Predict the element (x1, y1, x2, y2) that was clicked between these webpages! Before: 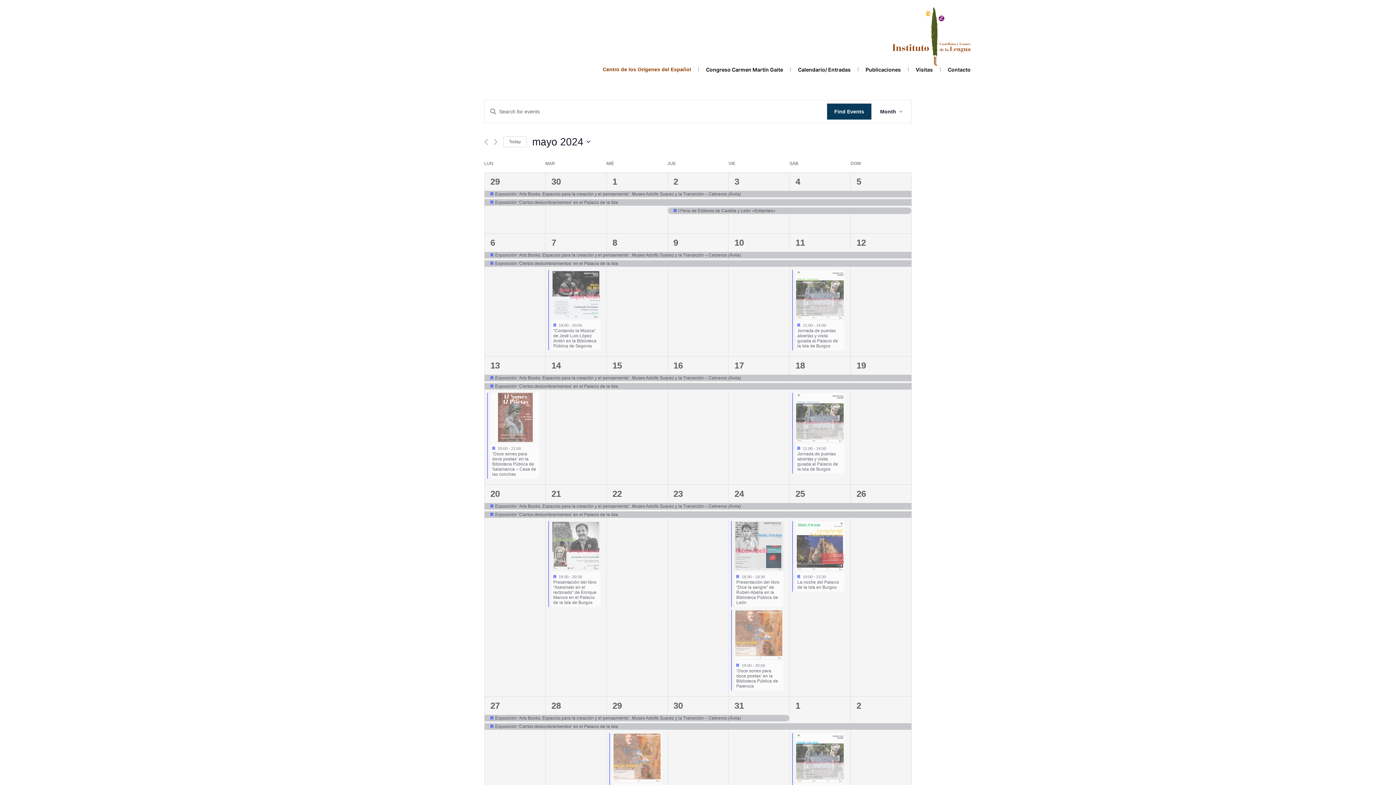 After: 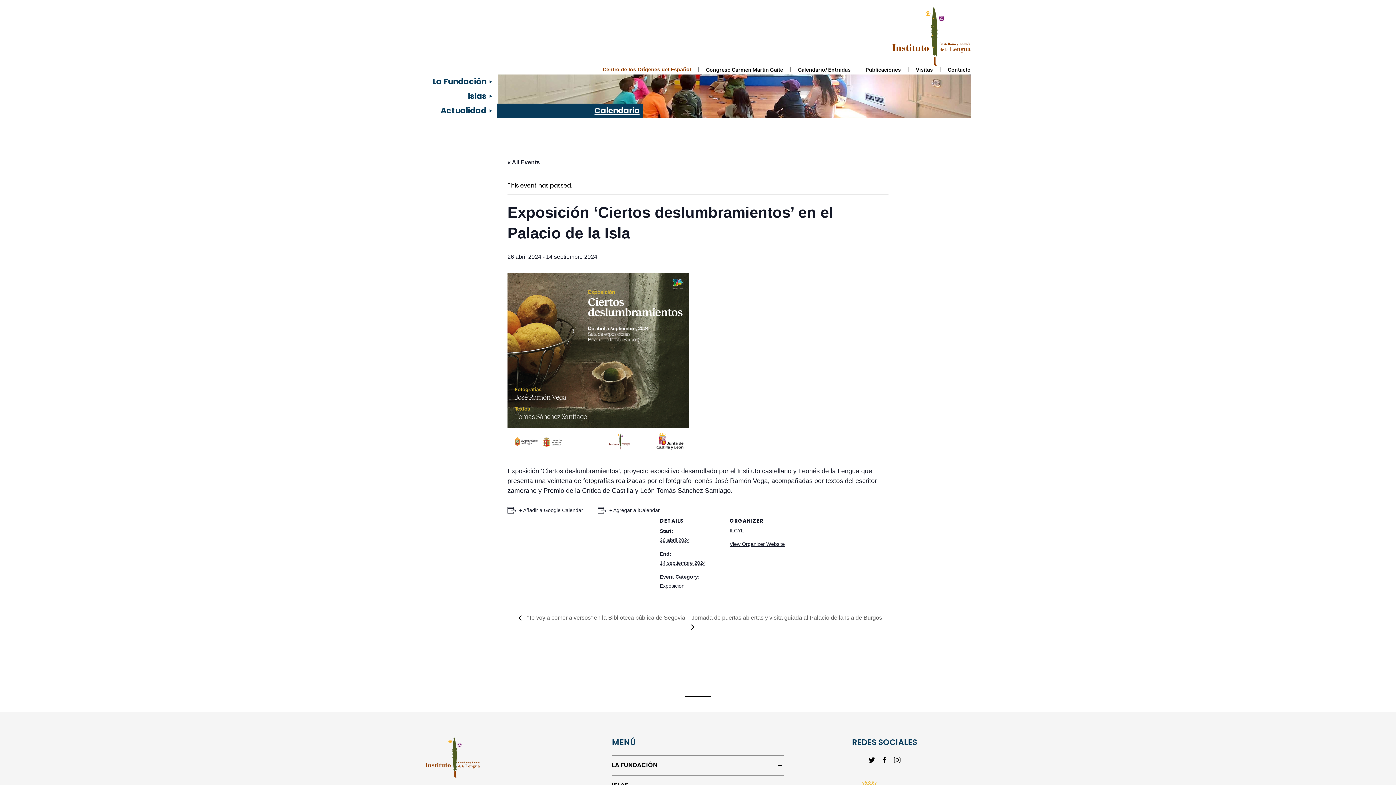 Action: label: Exposición ‘Ciertos deslumbramientos’ en el Palacio de la Isla bbox: (667, 383, 728, 390)